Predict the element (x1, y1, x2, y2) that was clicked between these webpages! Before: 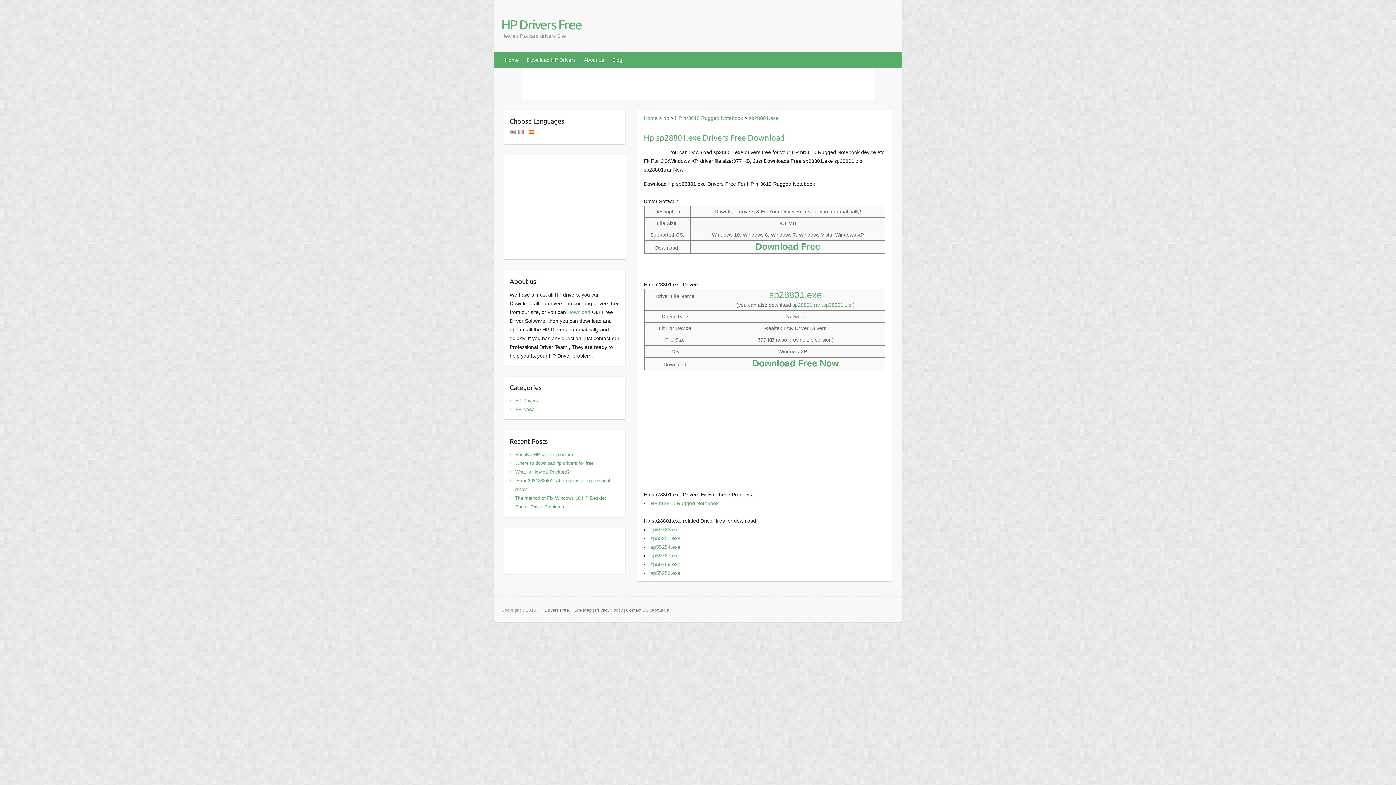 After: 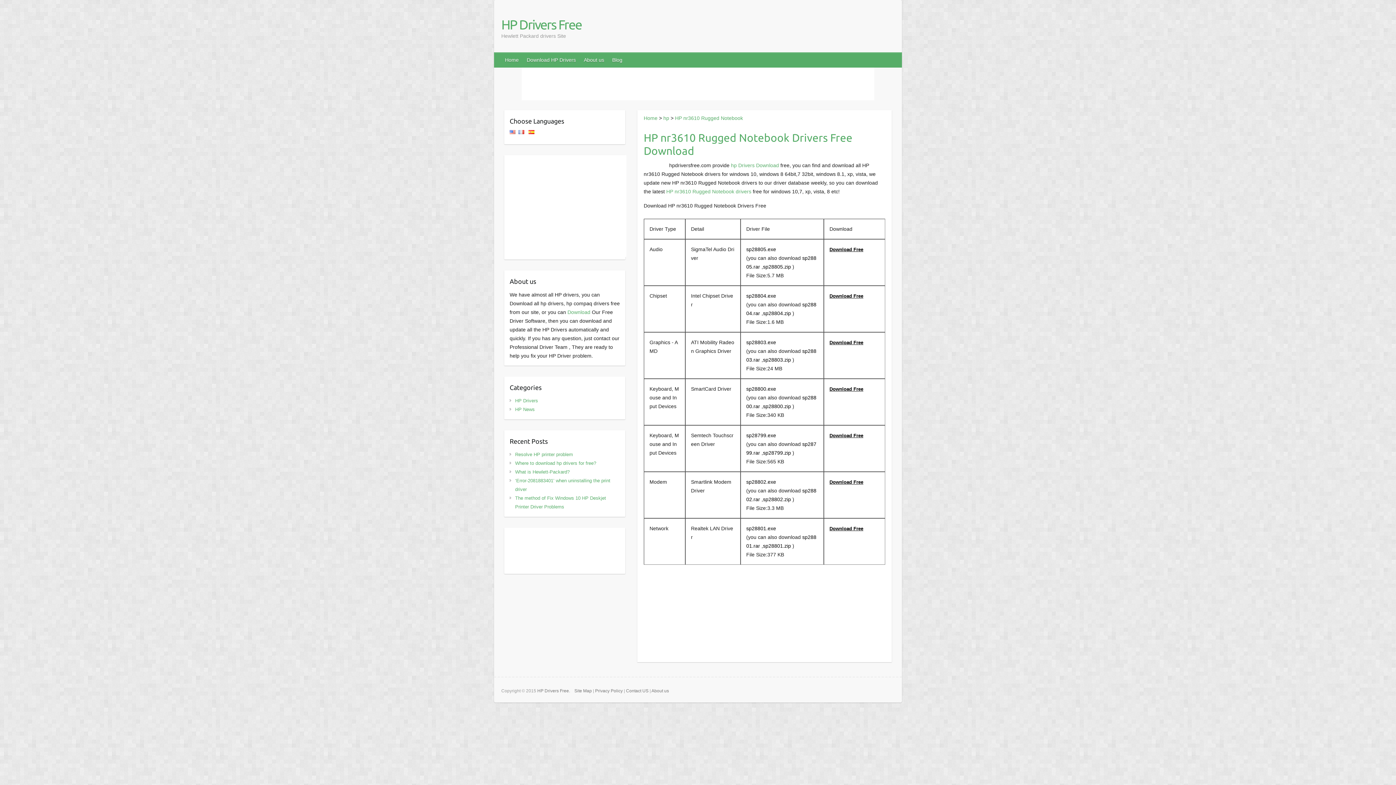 Action: bbox: (675, 115, 743, 121) label: HP nr3610 Rugged Notebook